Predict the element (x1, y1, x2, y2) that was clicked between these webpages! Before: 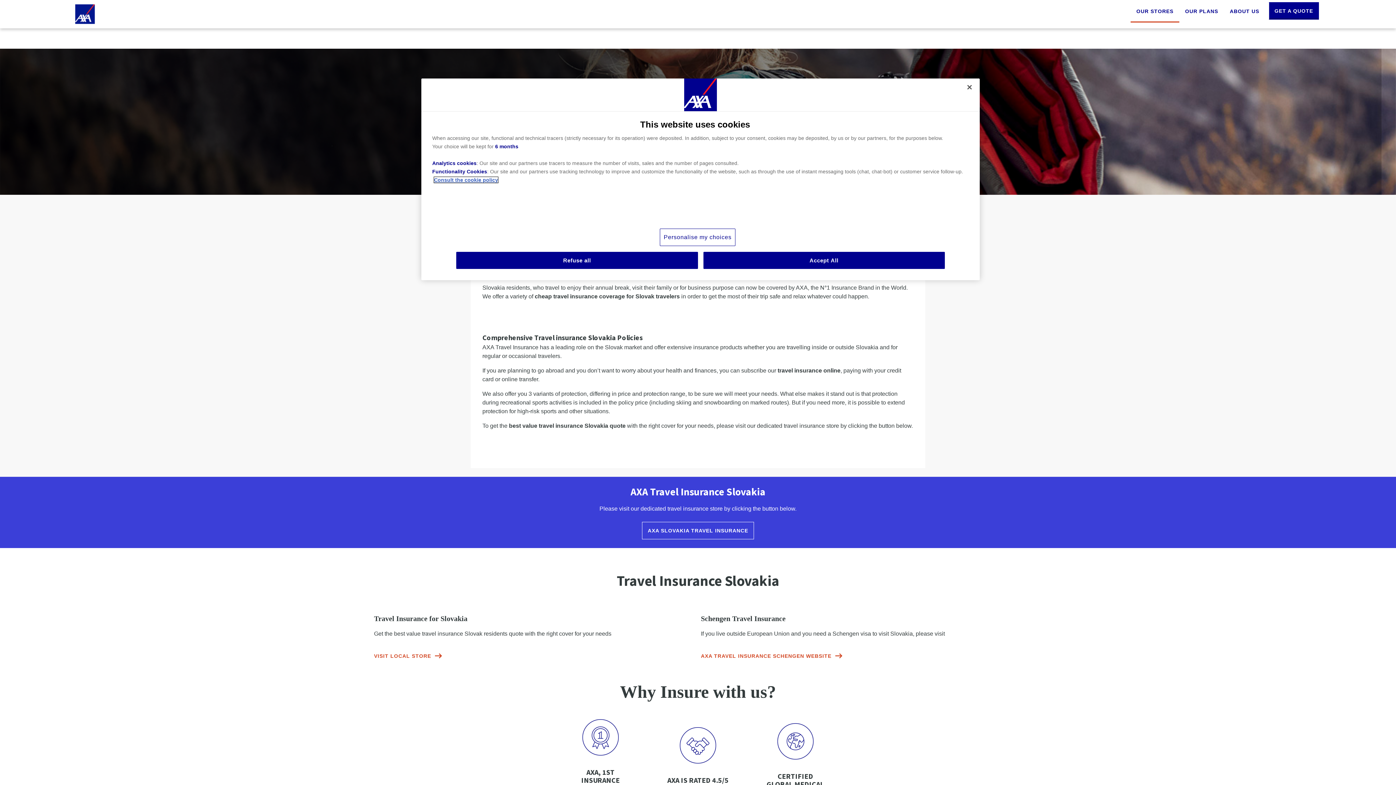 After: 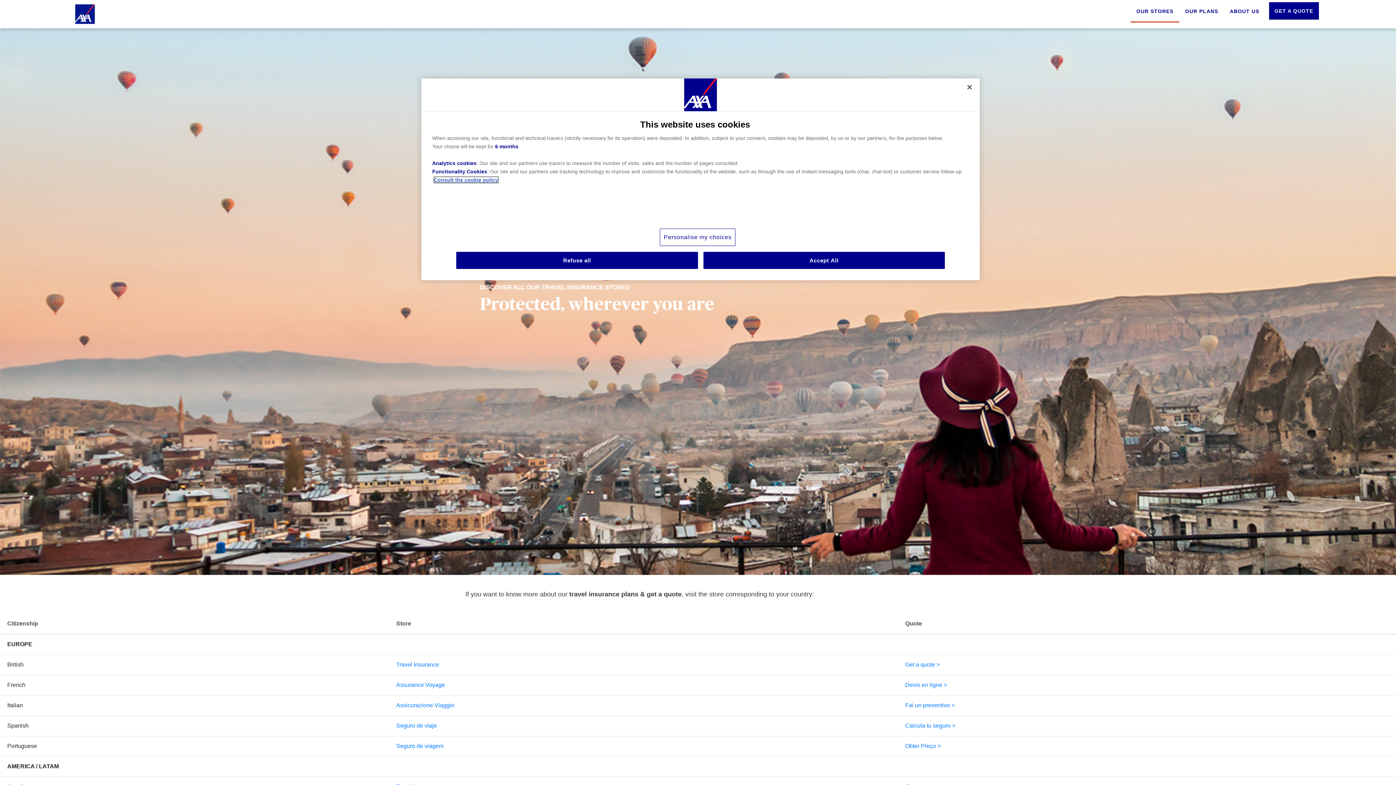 Action: bbox: (1269, 2, 1319, 19) label: GET A QUOTE